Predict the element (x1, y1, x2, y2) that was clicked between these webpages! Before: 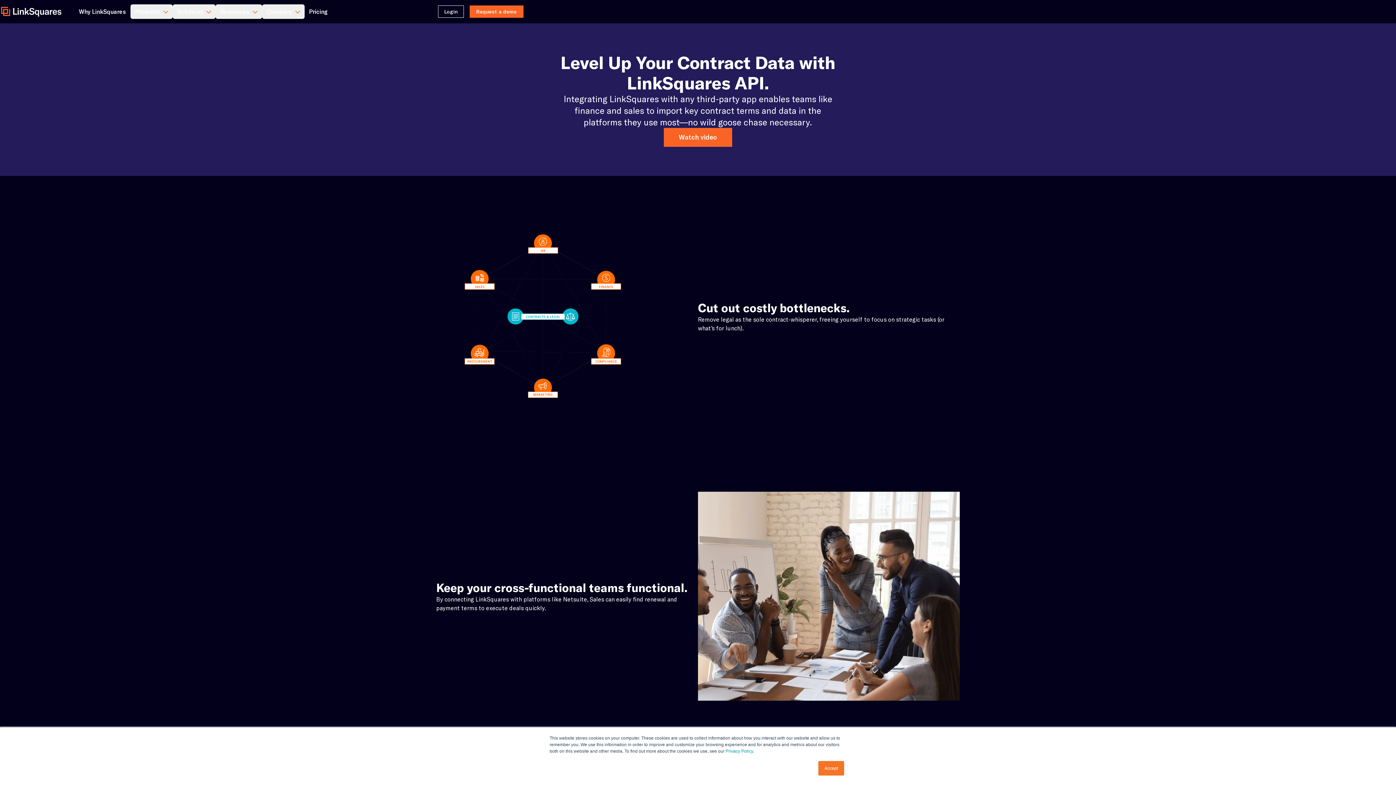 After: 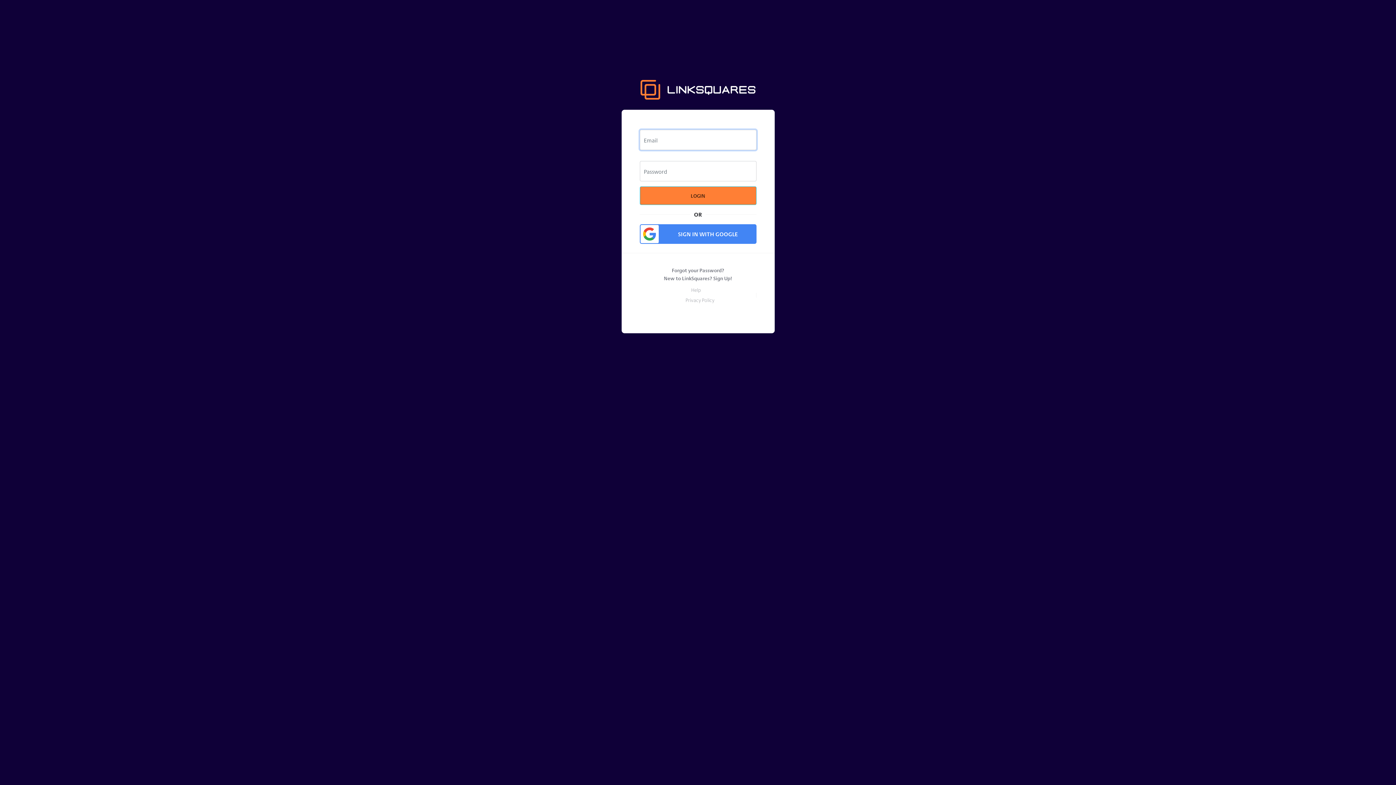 Action: label: Login bbox: (438, 5, 464, 17)